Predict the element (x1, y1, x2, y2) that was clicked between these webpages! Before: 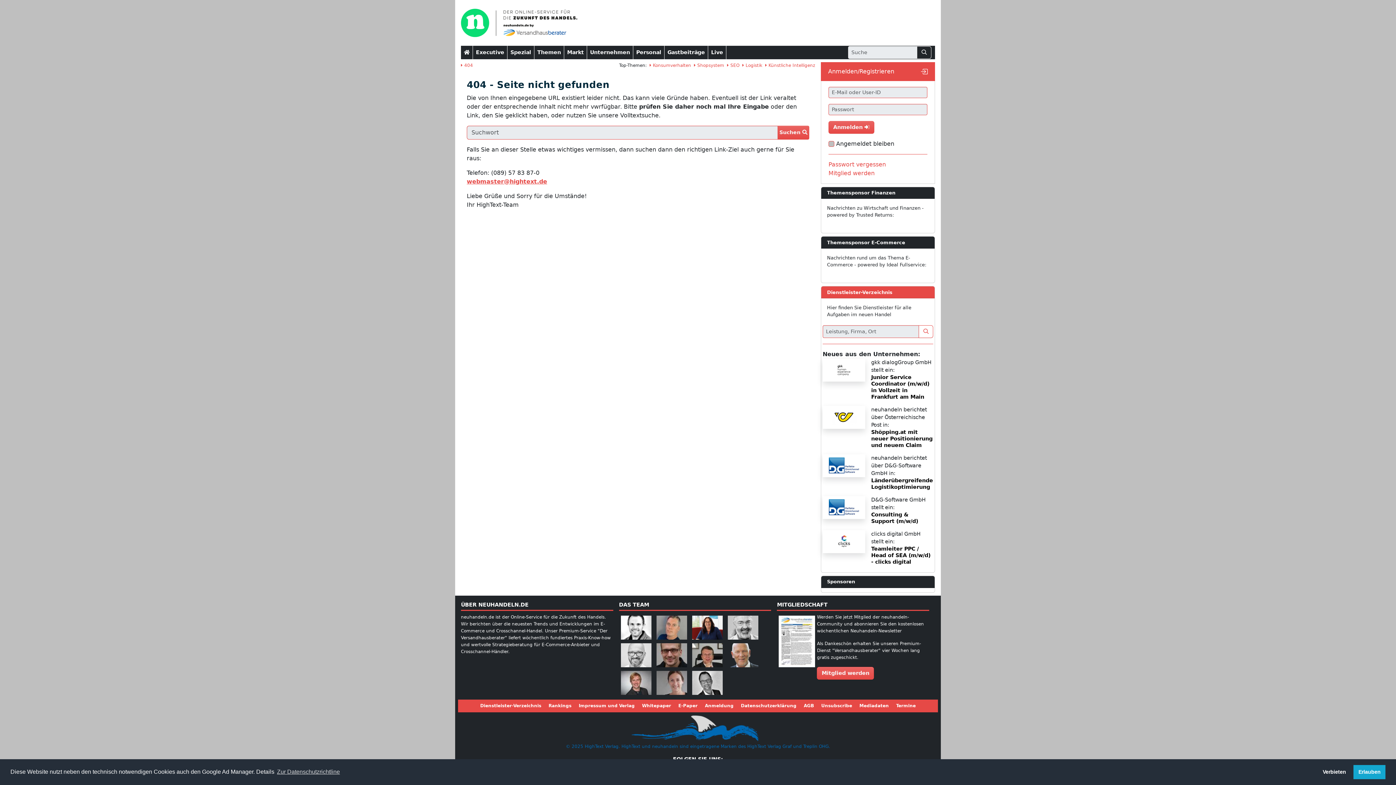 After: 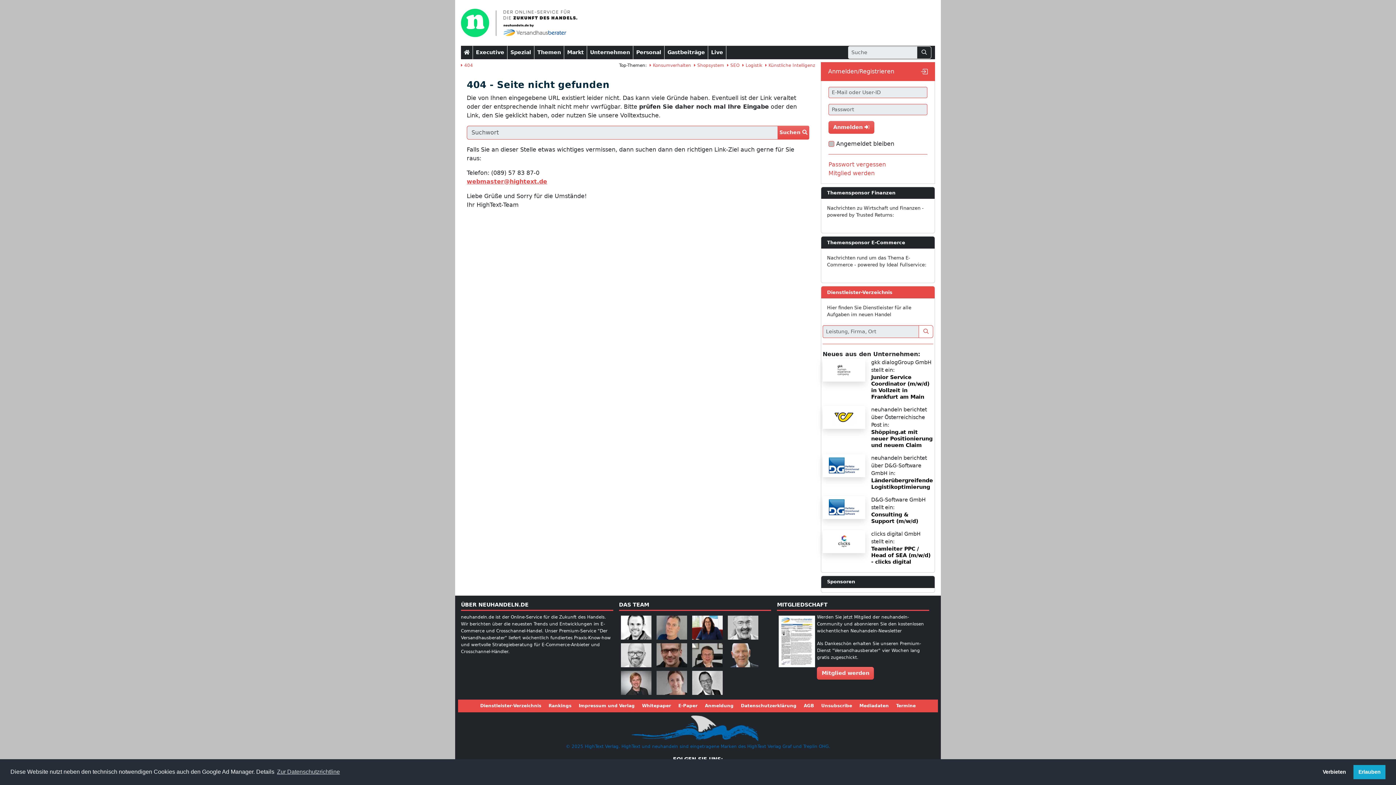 Action: label: webmaster@hightext.de bbox: (466, 178, 547, 184)